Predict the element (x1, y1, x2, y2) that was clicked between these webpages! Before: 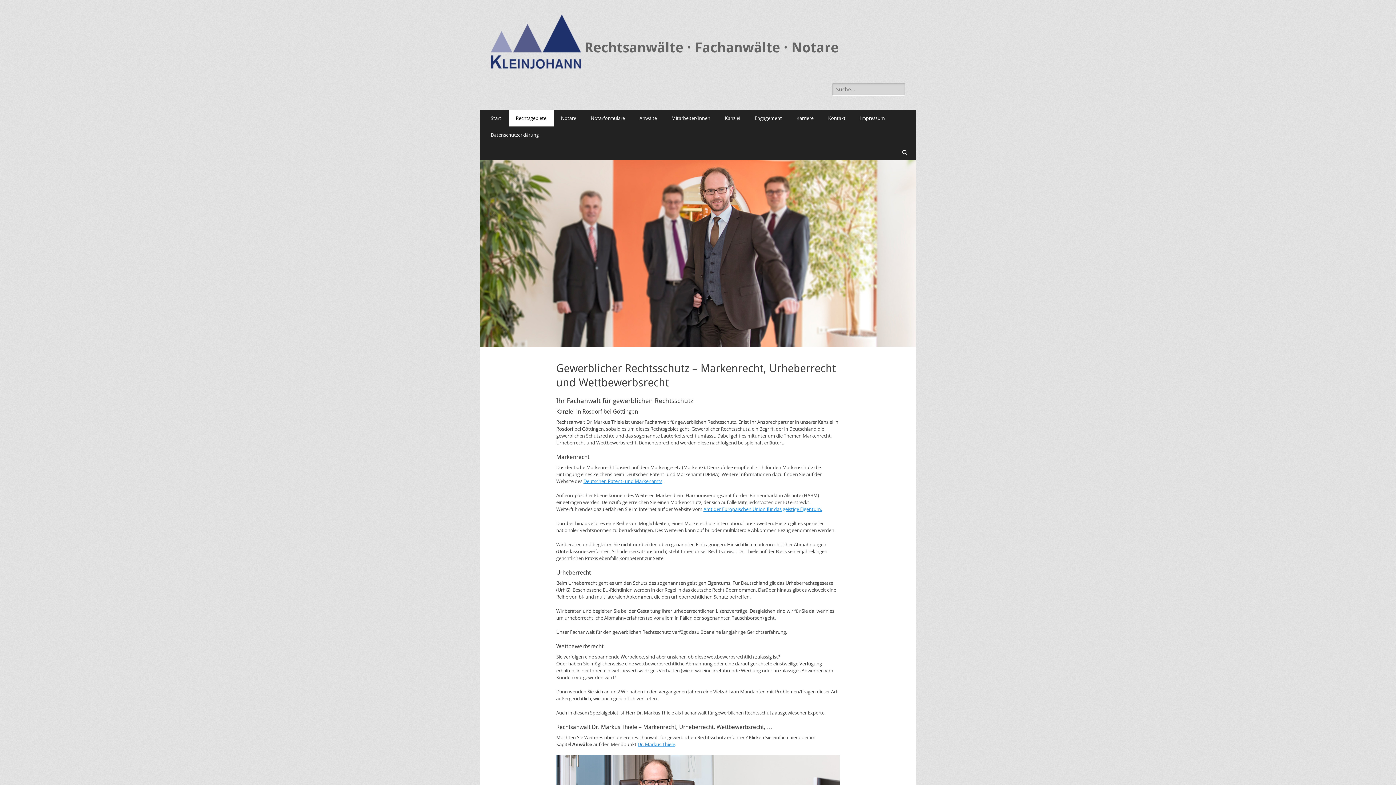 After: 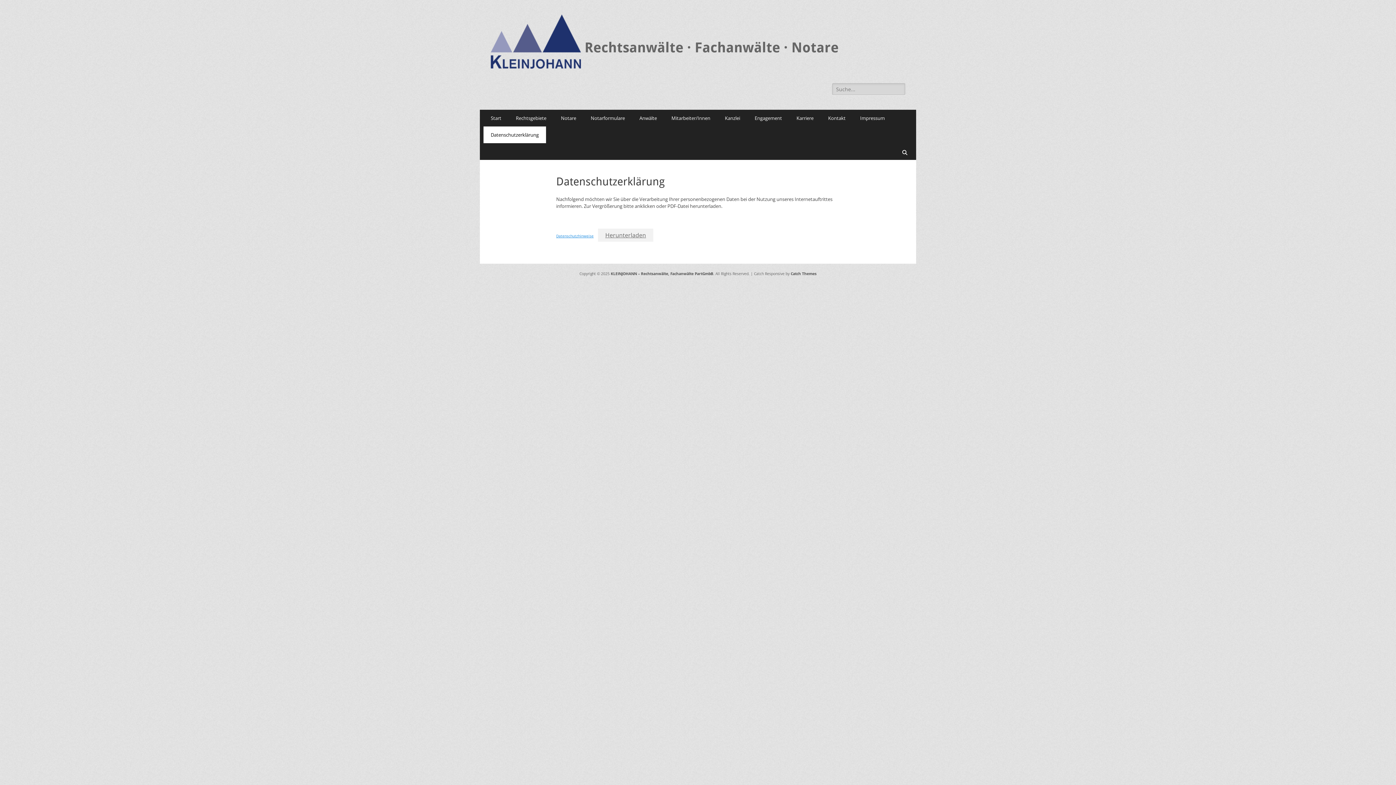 Action: label: Datenschutzerklärung bbox: (483, 126, 546, 143)